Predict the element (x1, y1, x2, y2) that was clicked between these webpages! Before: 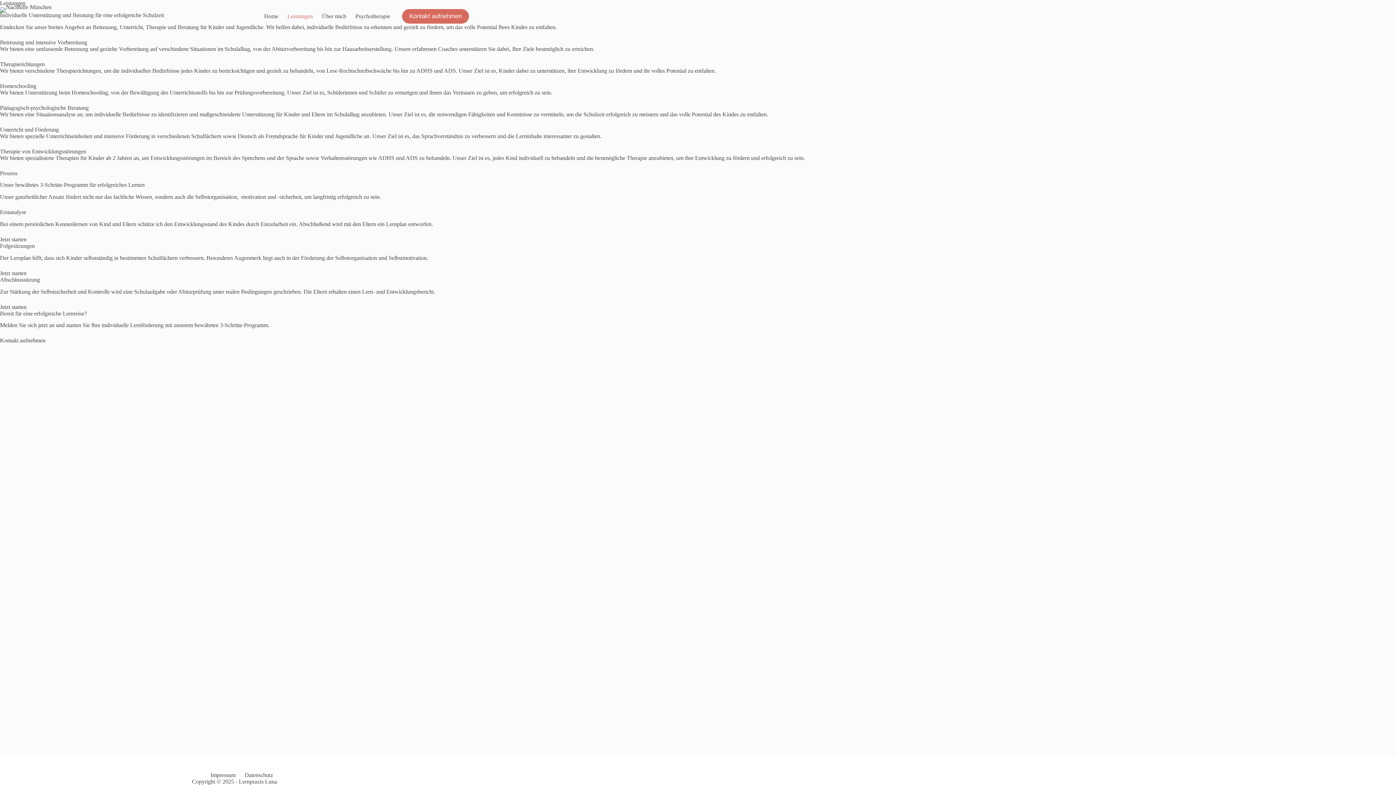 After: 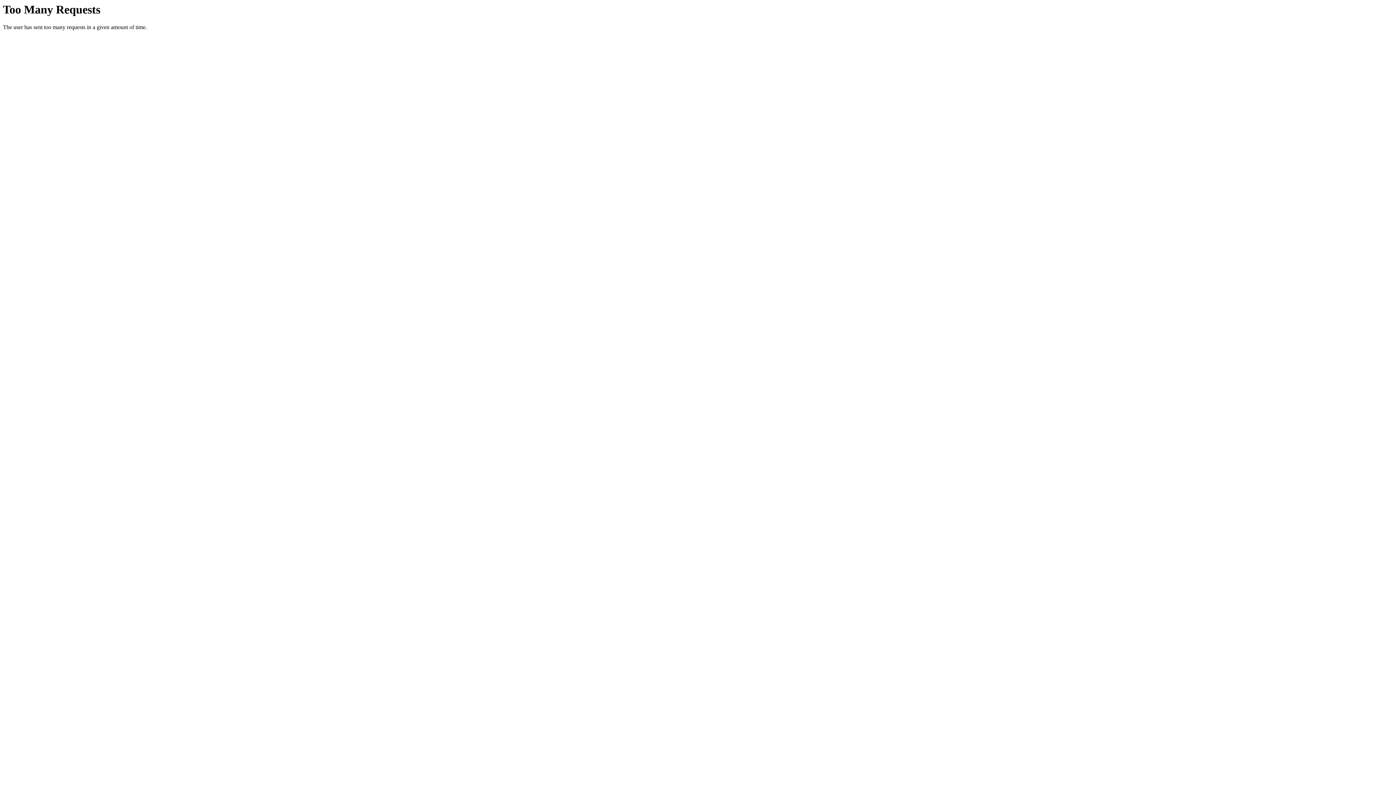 Action: label: Kontakt aufnehmen bbox: (0, 337, 45, 343)